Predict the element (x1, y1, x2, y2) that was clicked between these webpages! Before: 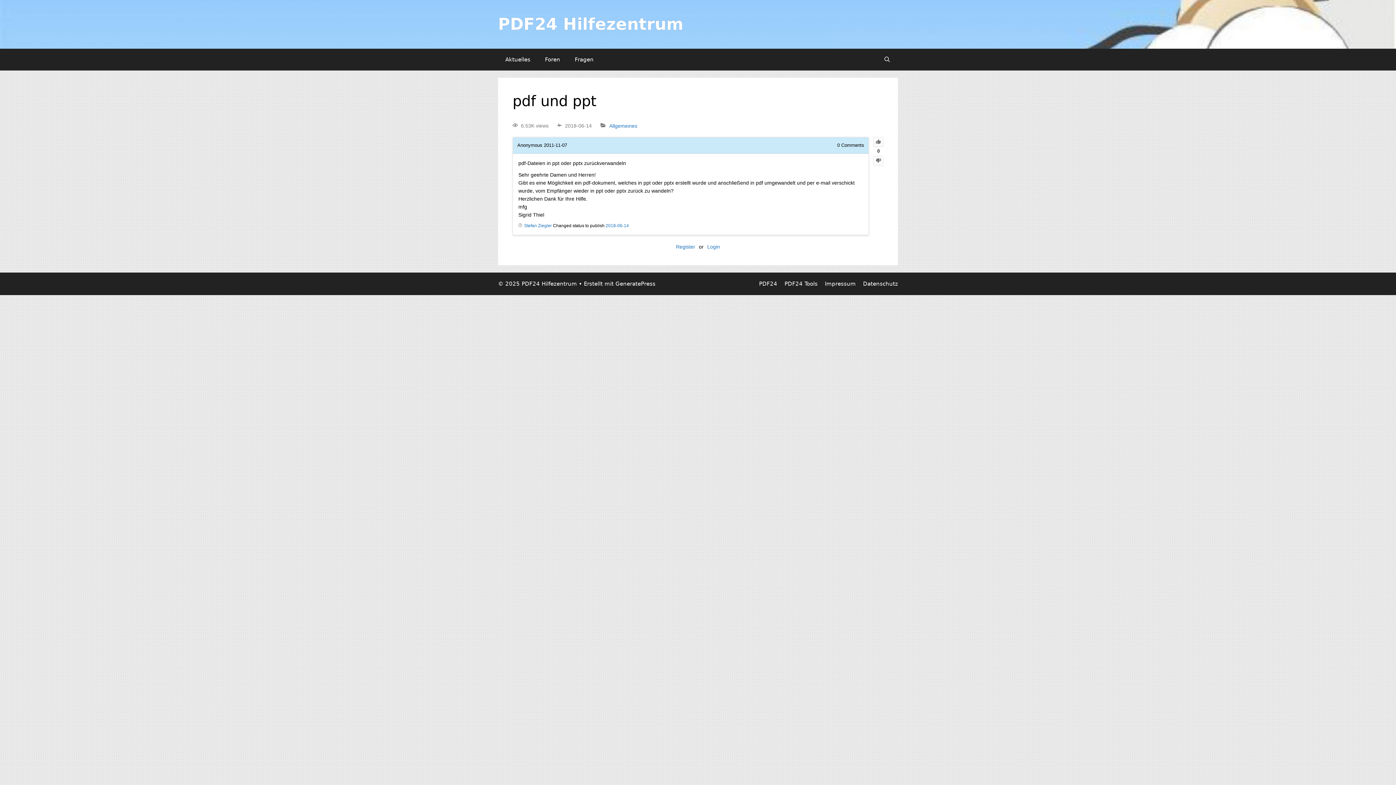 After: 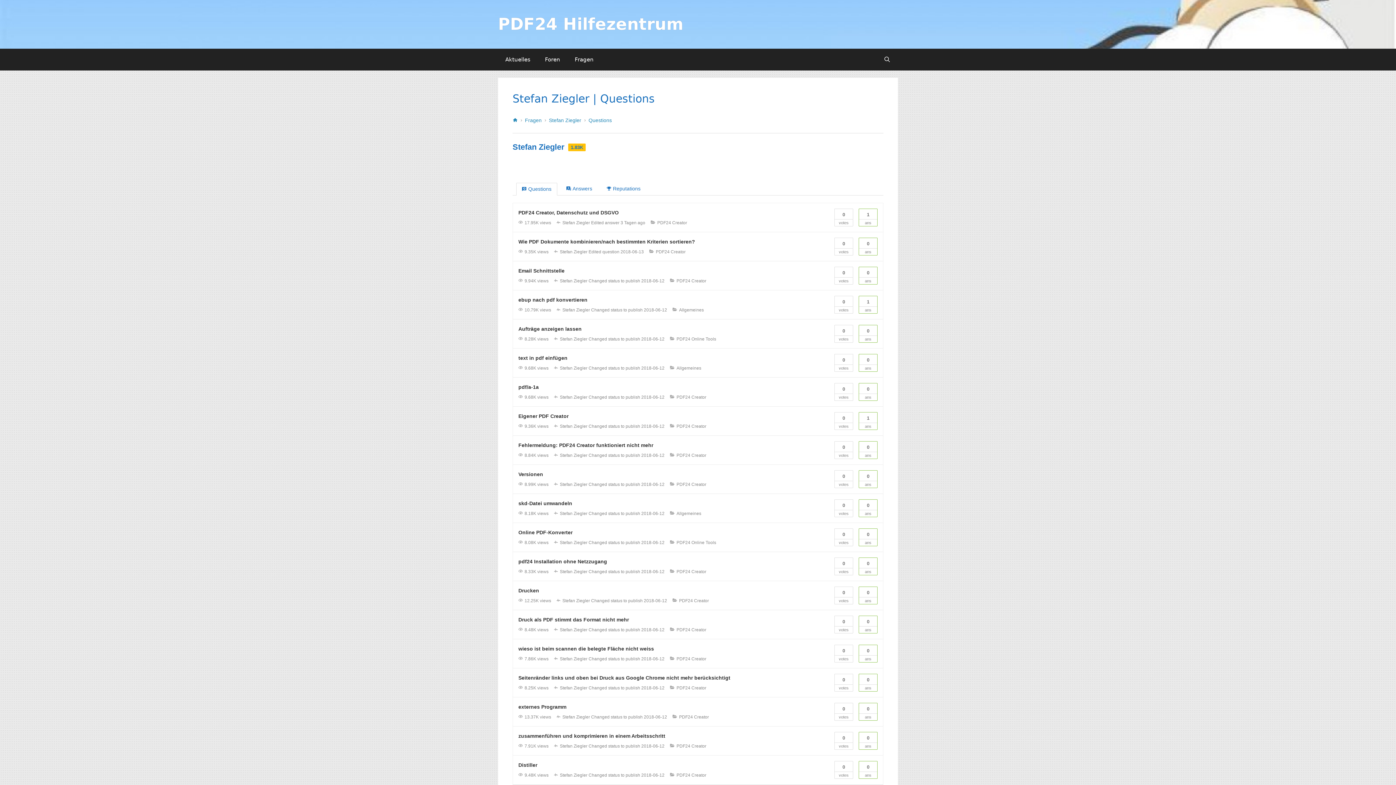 Action: bbox: (524, 223, 552, 228) label: Stefan Ziegler